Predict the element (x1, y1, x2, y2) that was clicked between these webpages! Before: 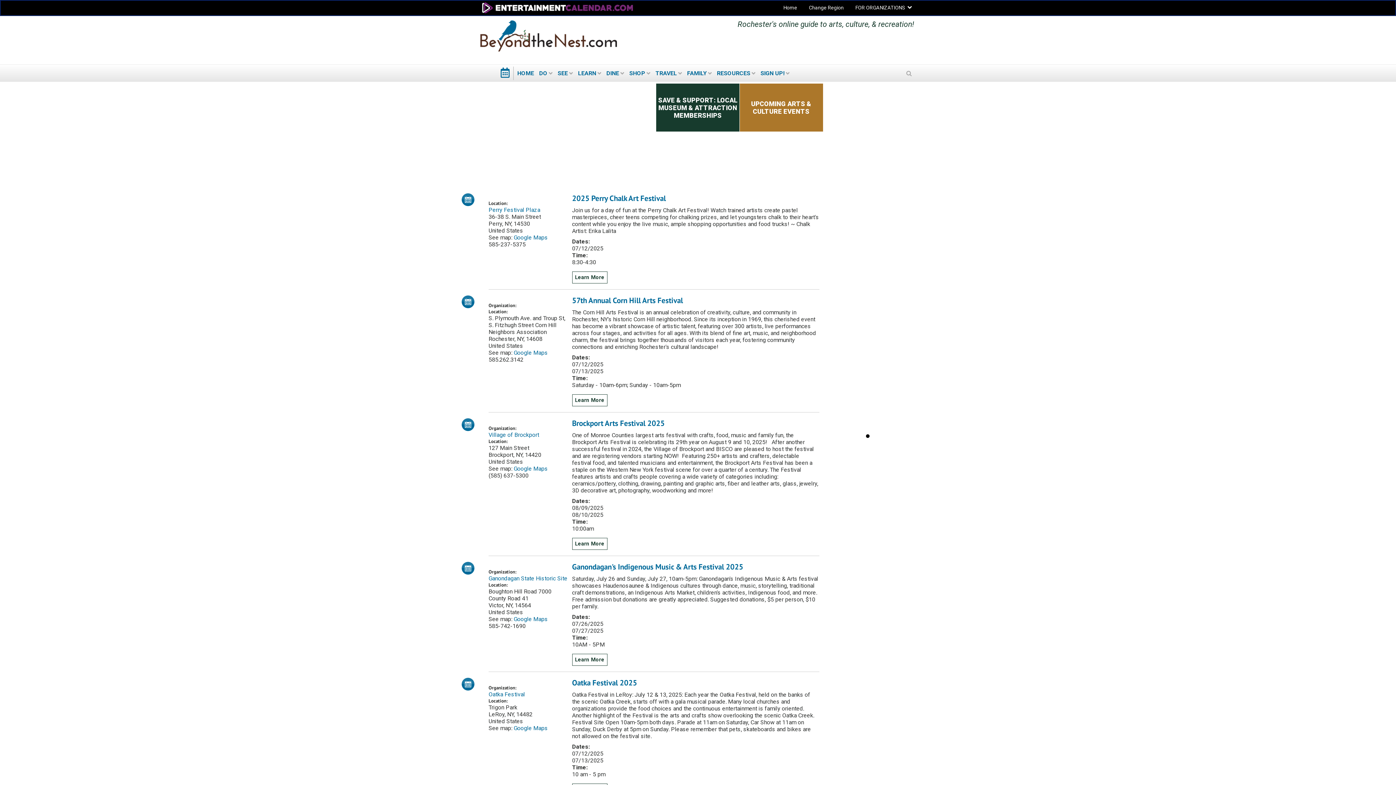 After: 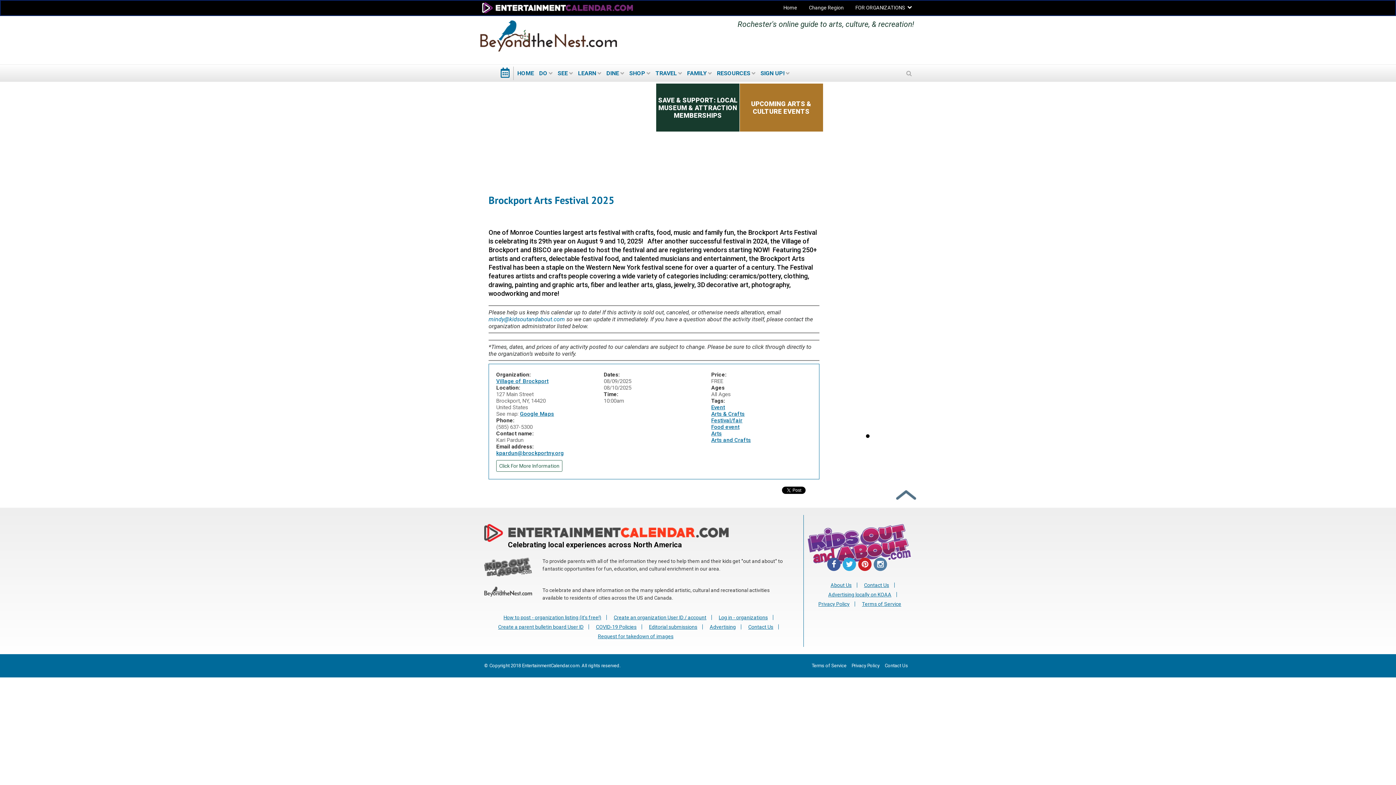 Action: bbox: (572, 418, 664, 428) label: Brockport Arts Festival 2025